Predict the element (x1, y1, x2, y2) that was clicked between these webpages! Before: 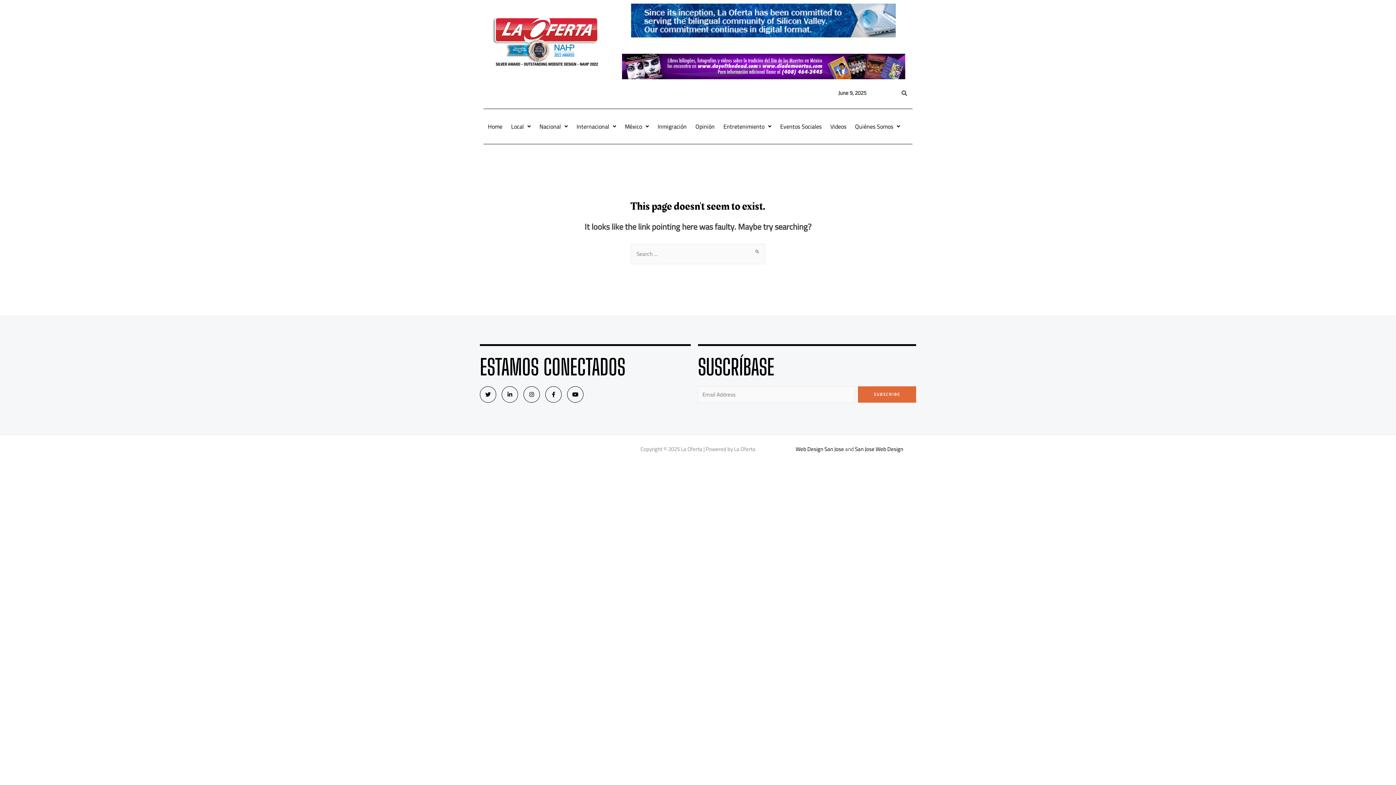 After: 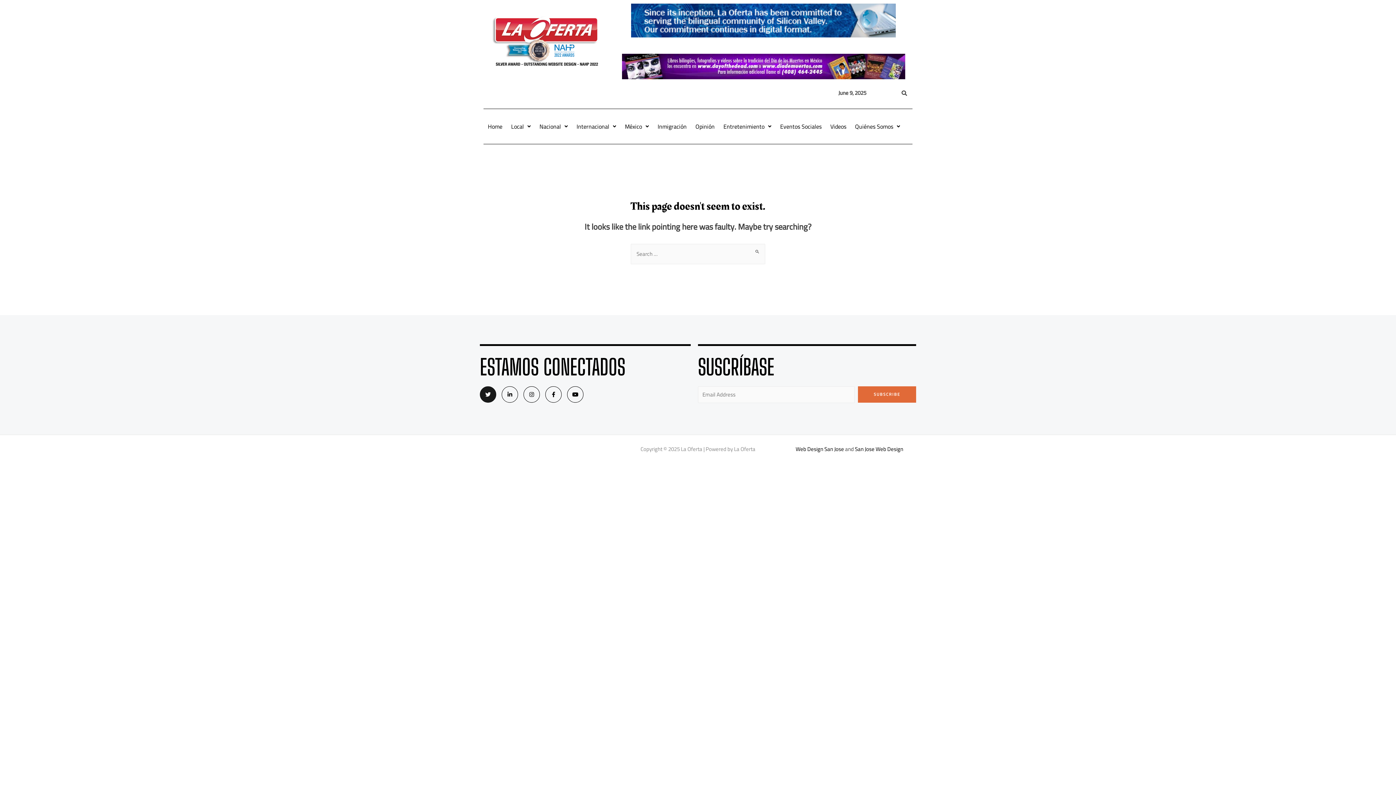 Action: label: Twitter bbox: (480, 386, 496, 402)